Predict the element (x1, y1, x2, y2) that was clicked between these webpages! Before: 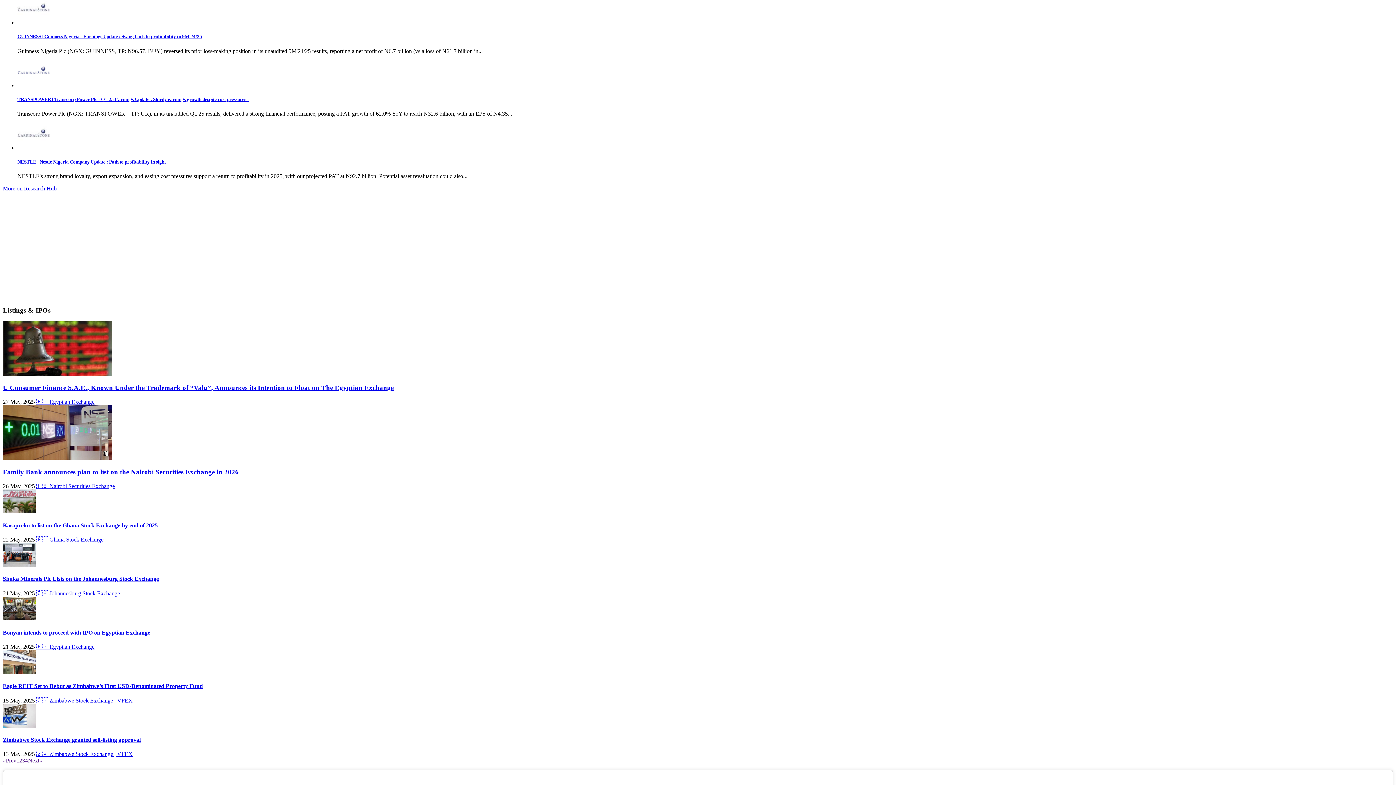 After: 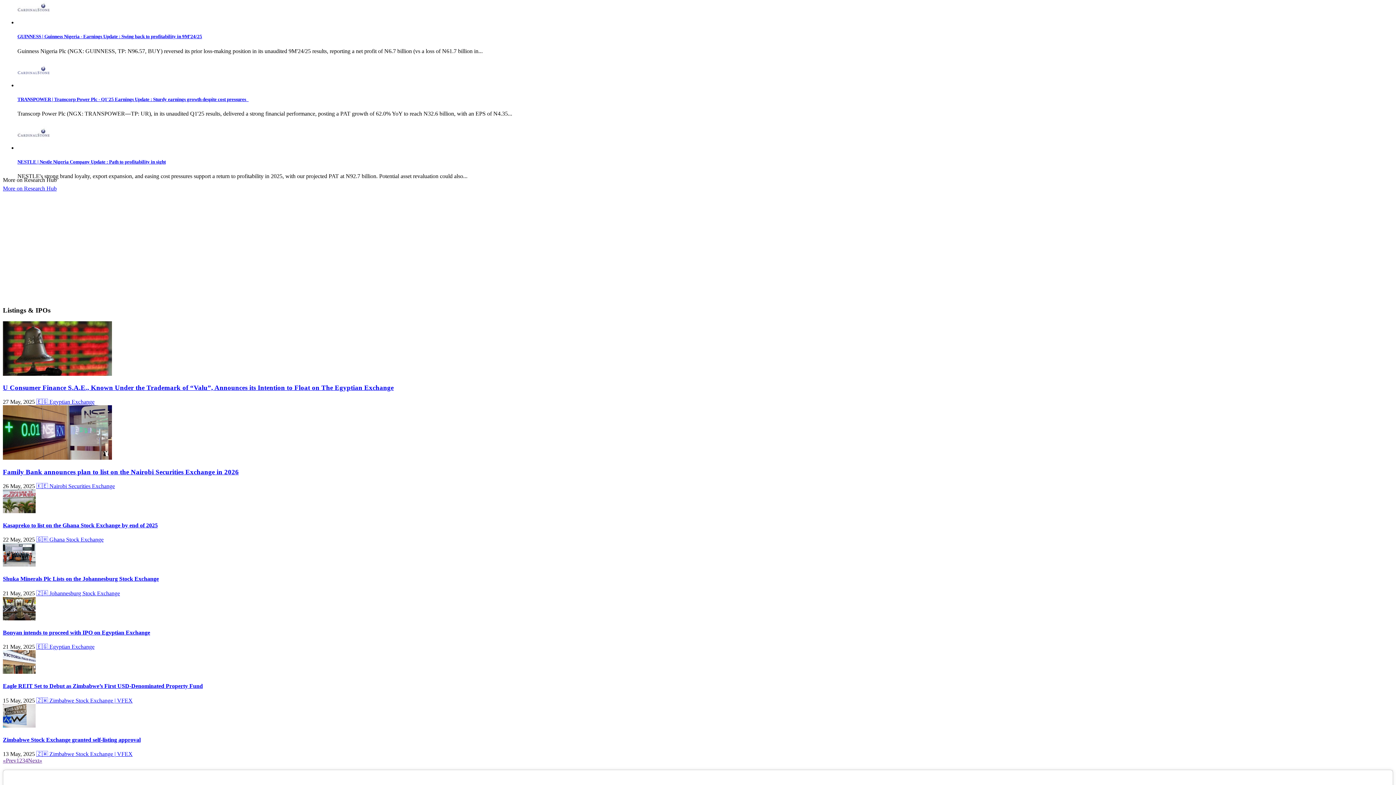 Action: bbox: (2, 185, 56, 191) label: More on Research Hub